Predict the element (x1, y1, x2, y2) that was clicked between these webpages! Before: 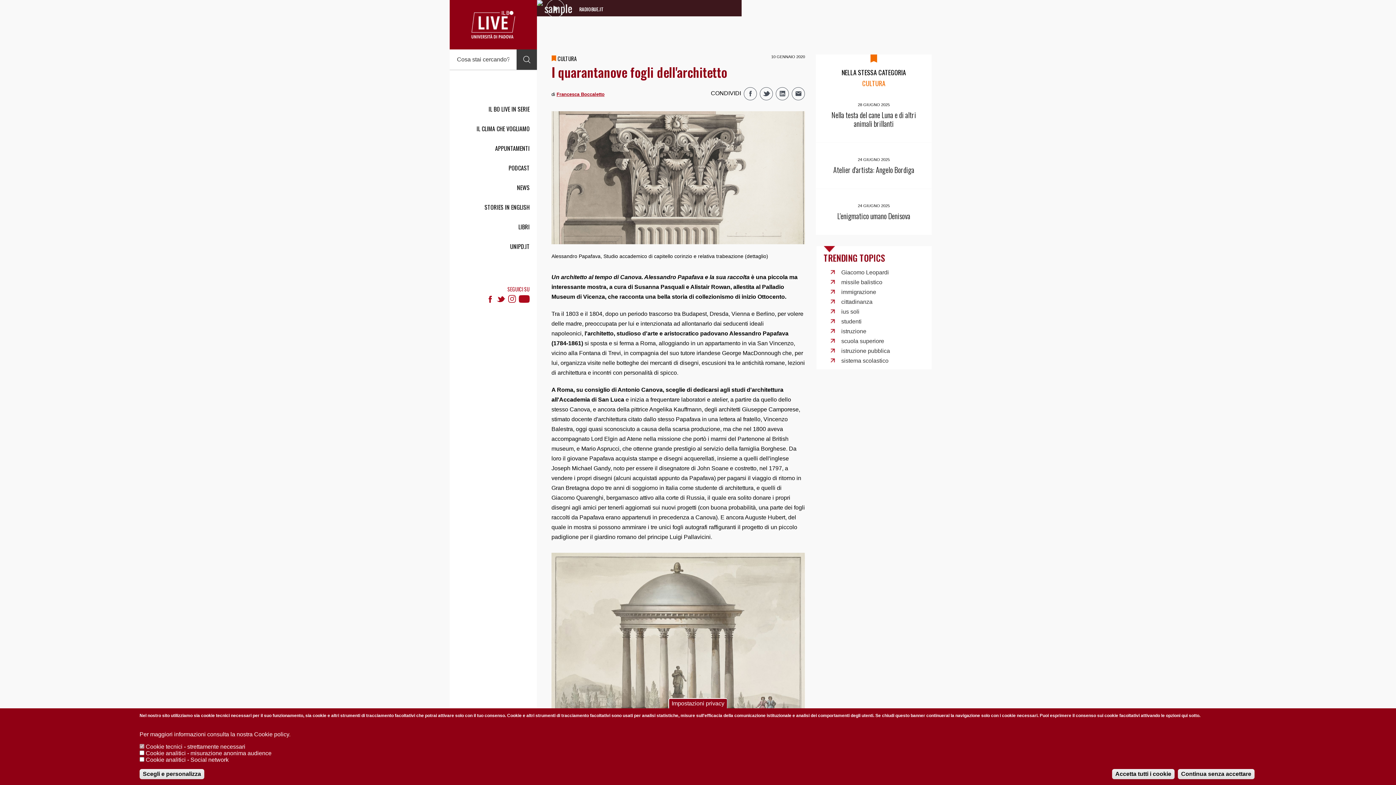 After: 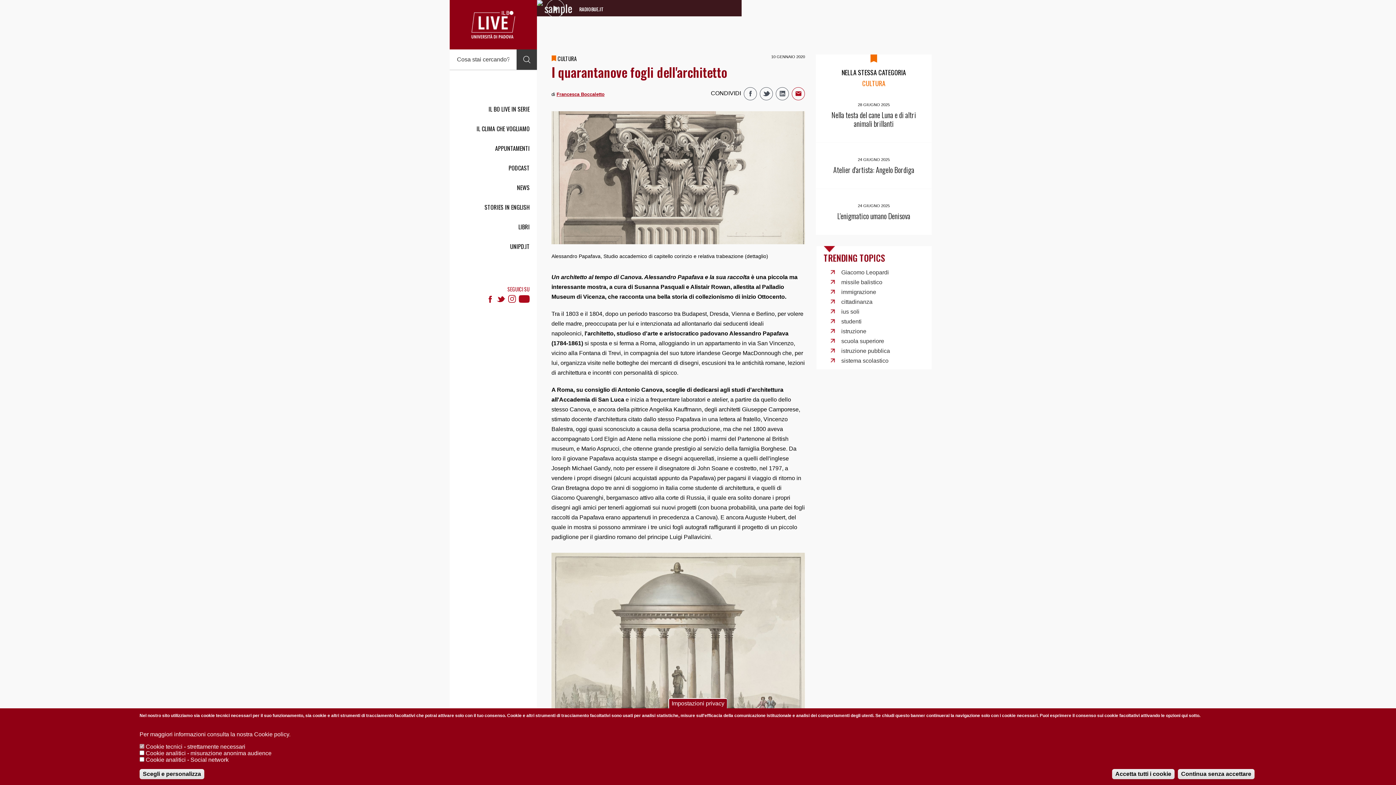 Action: bbox: (792, 87, 805, 100)